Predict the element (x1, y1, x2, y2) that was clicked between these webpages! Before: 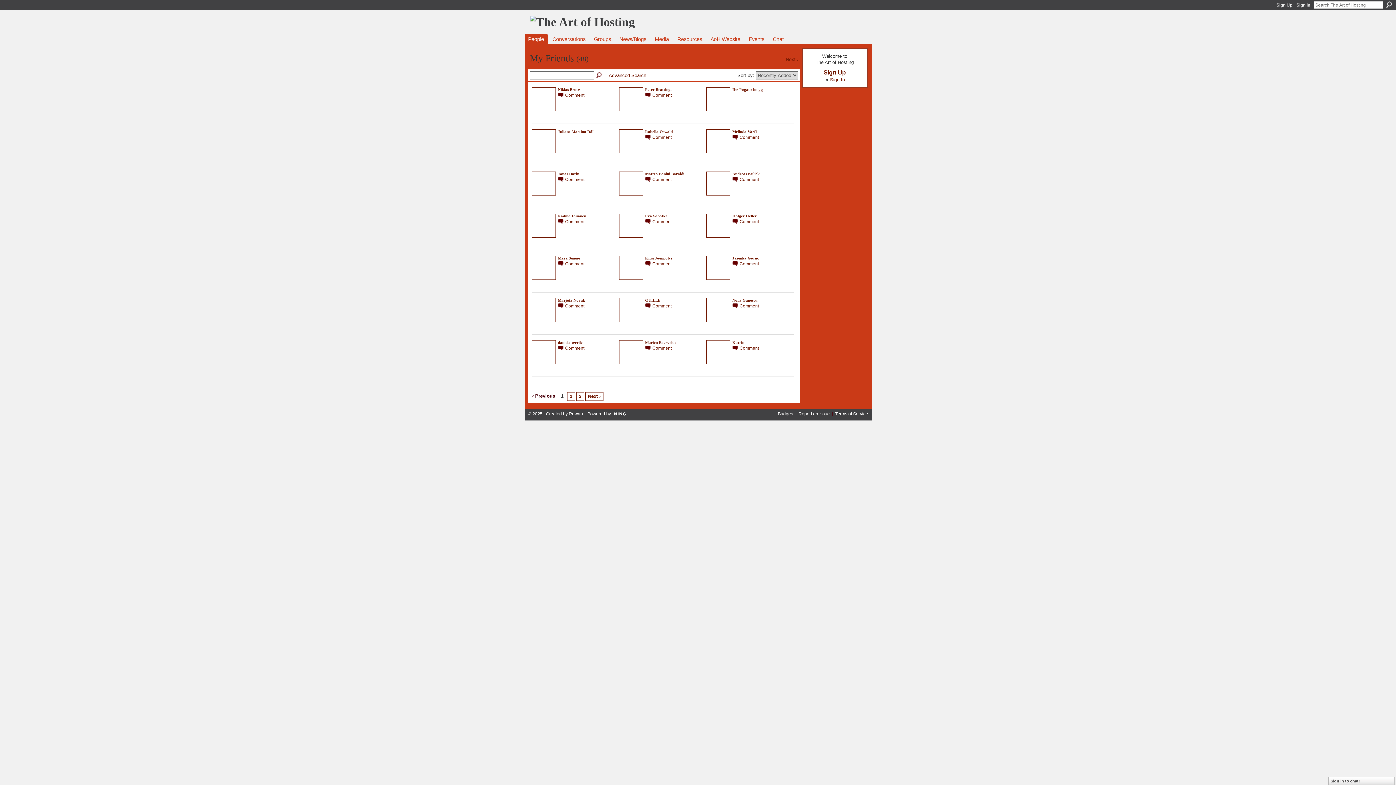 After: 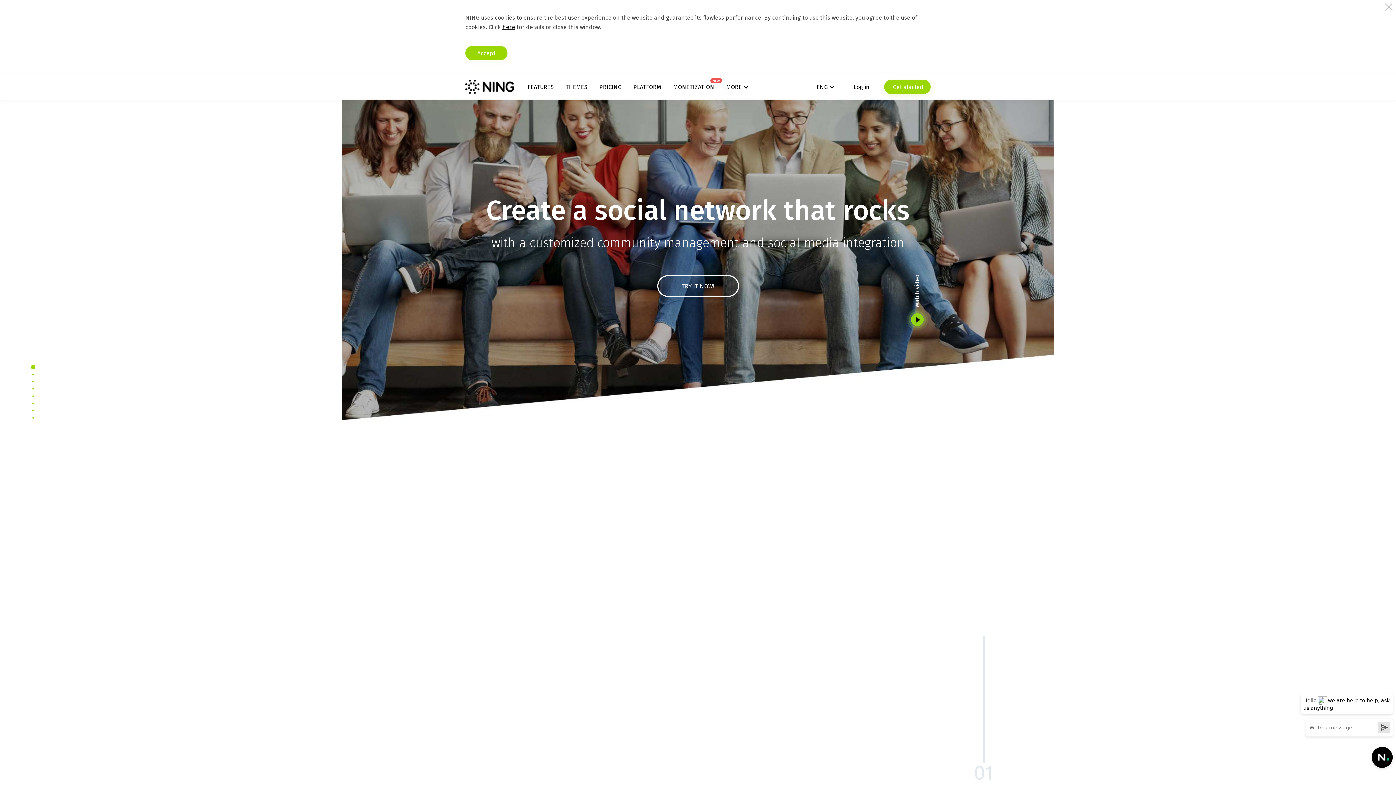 Action: bbox: (611, 411, 645, 416) label:  